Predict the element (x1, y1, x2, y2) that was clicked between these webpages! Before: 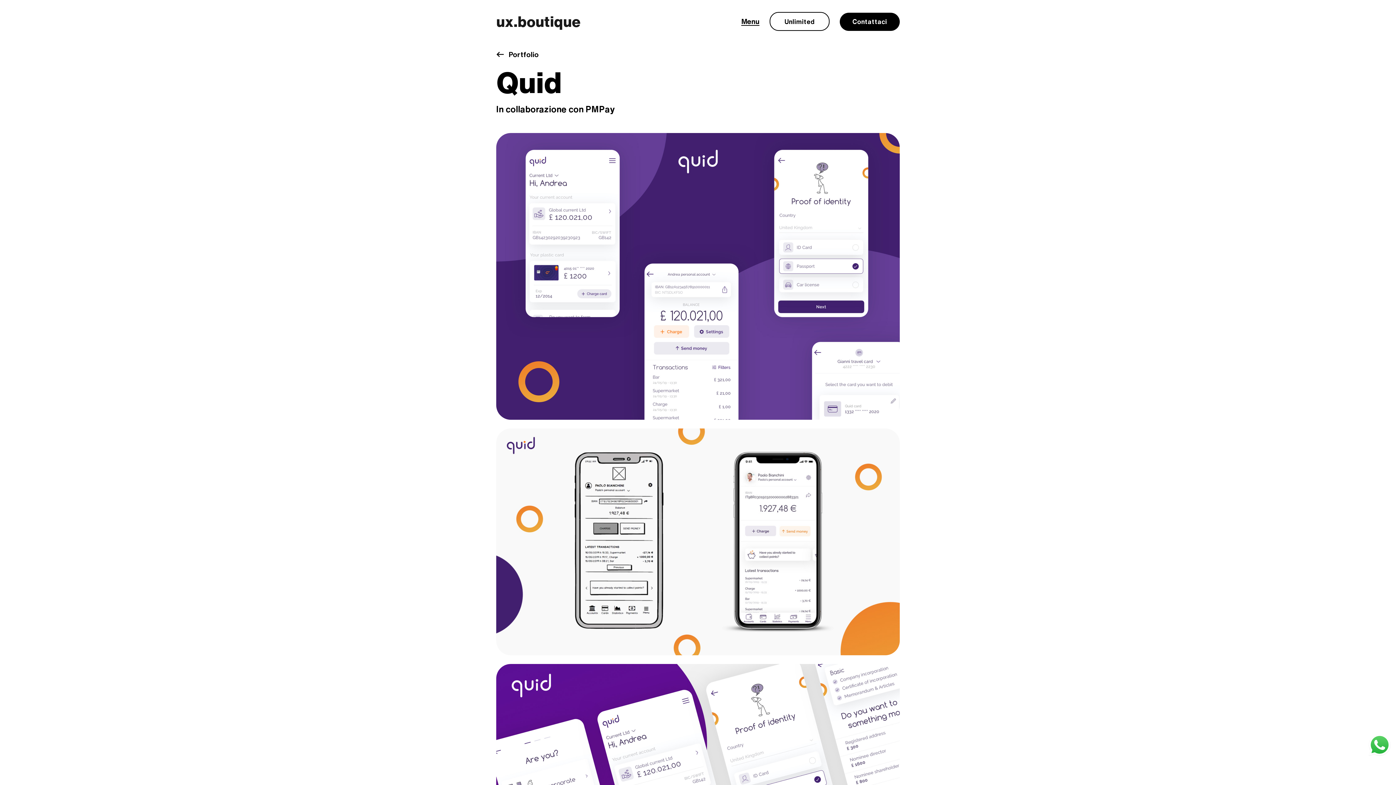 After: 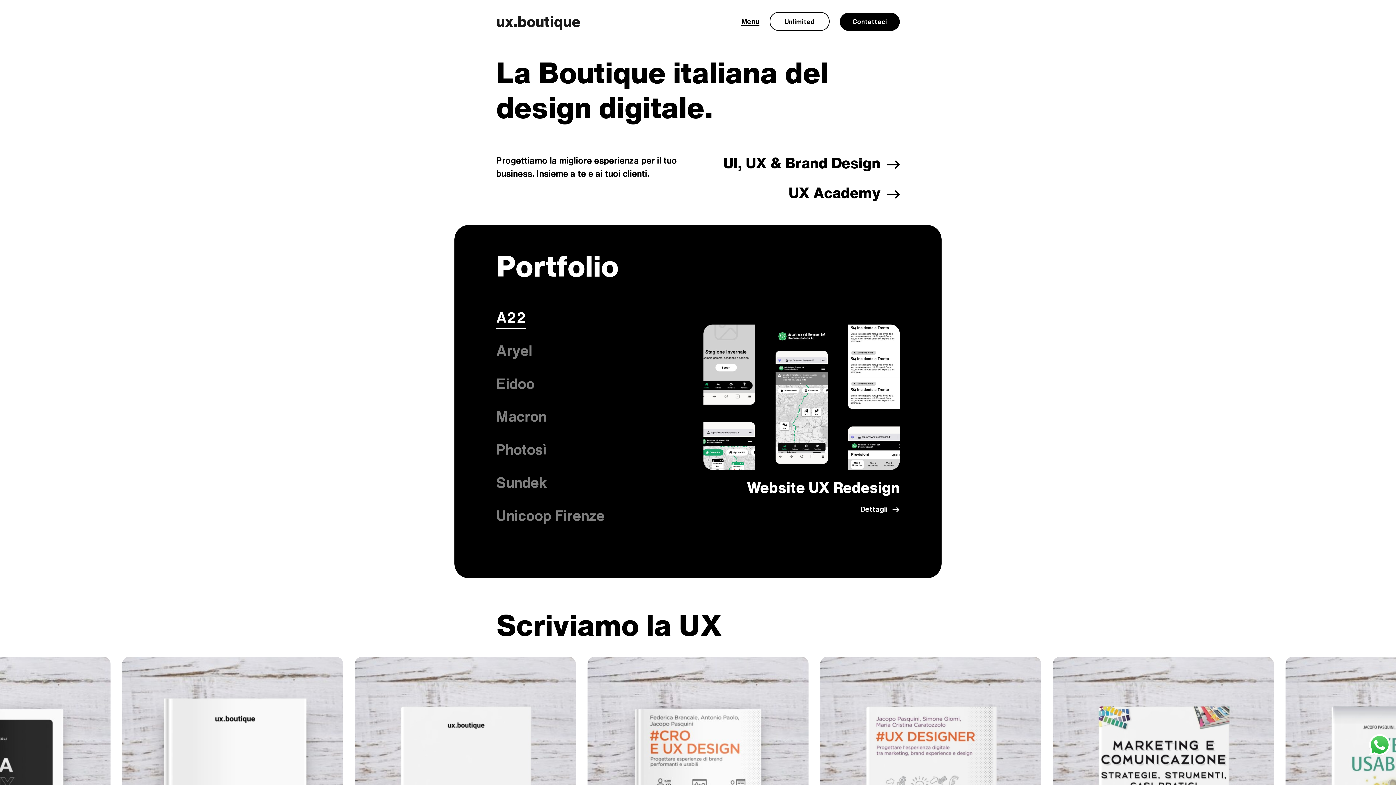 Action: label: ux.boutique bbox: (496, 8, 580, 34)